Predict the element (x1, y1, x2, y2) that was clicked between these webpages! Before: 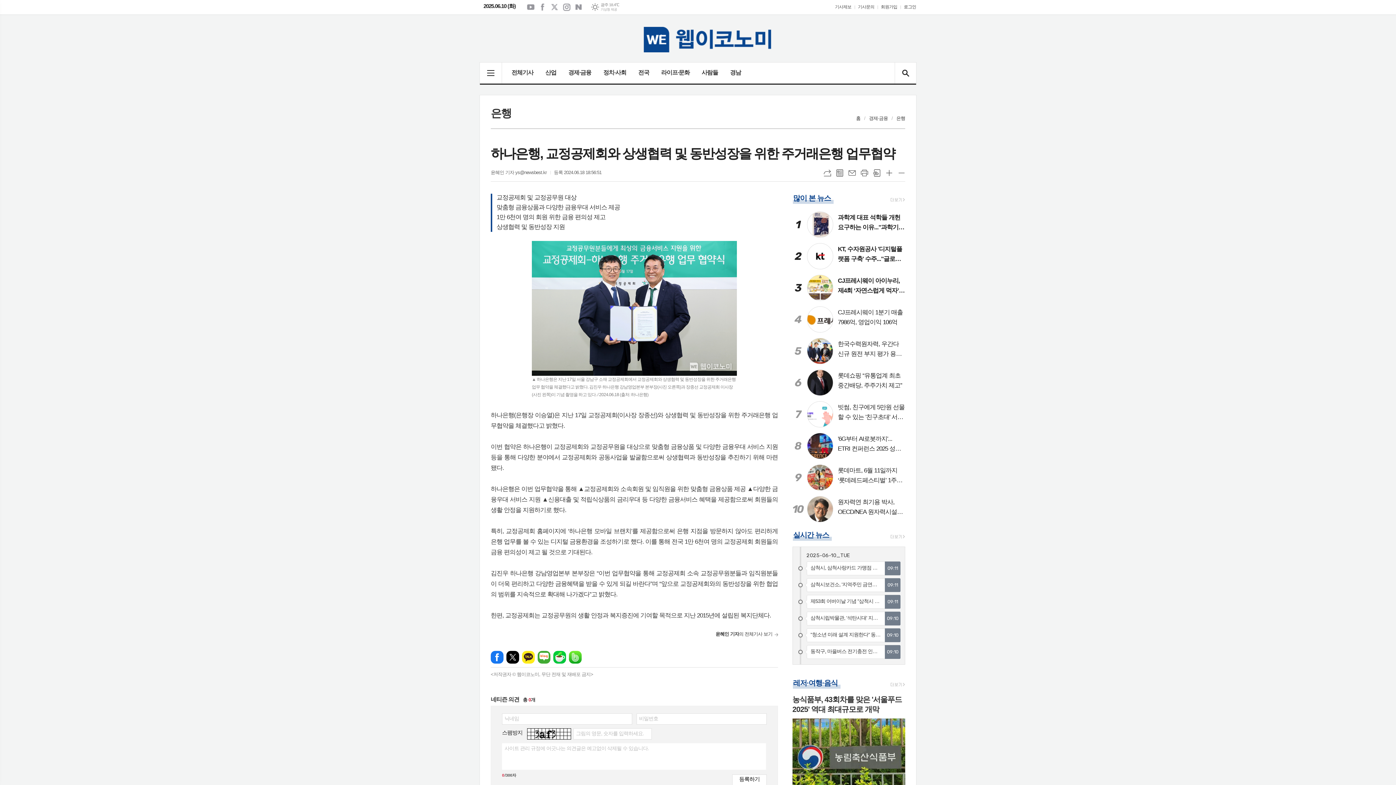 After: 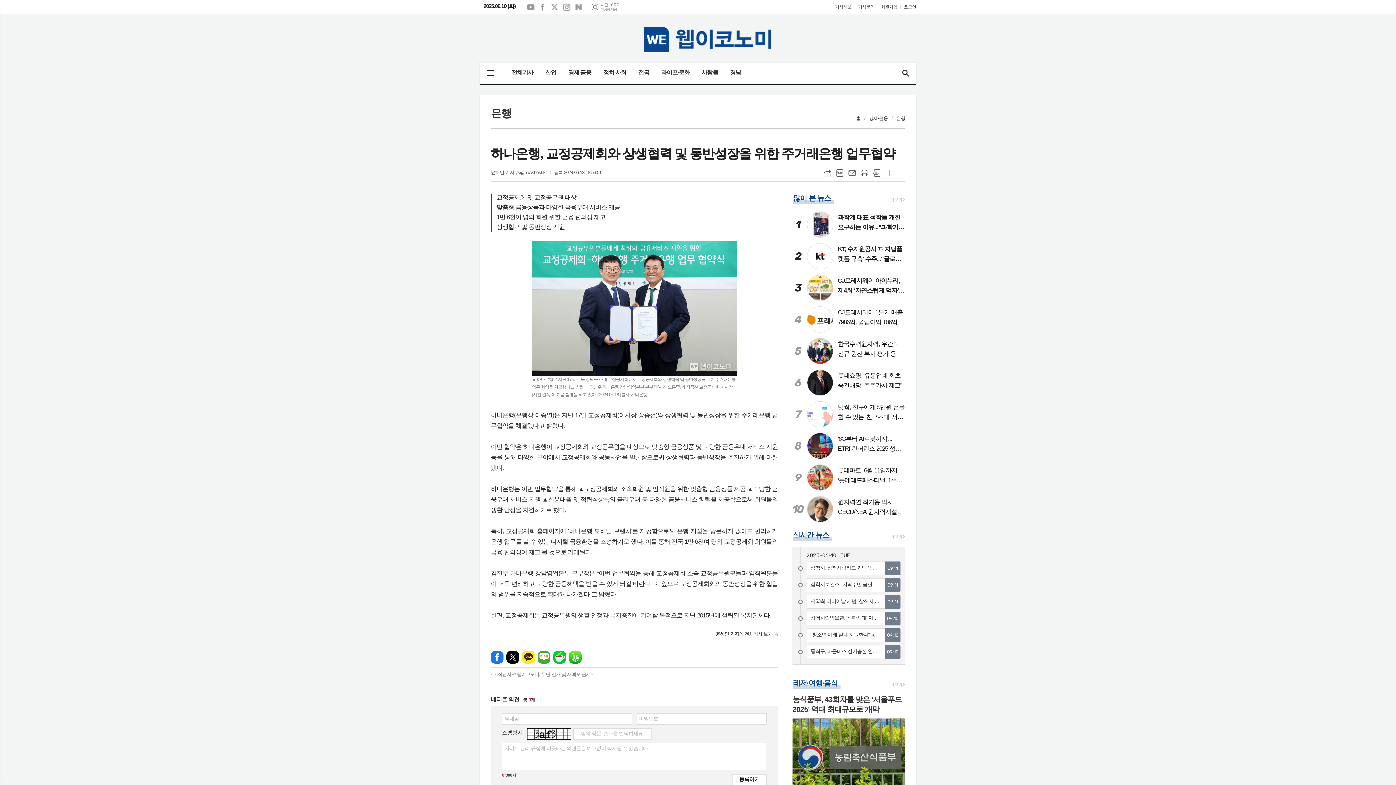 Action: label: 기상청 제공 bbox: (600, 7, 617, 12)